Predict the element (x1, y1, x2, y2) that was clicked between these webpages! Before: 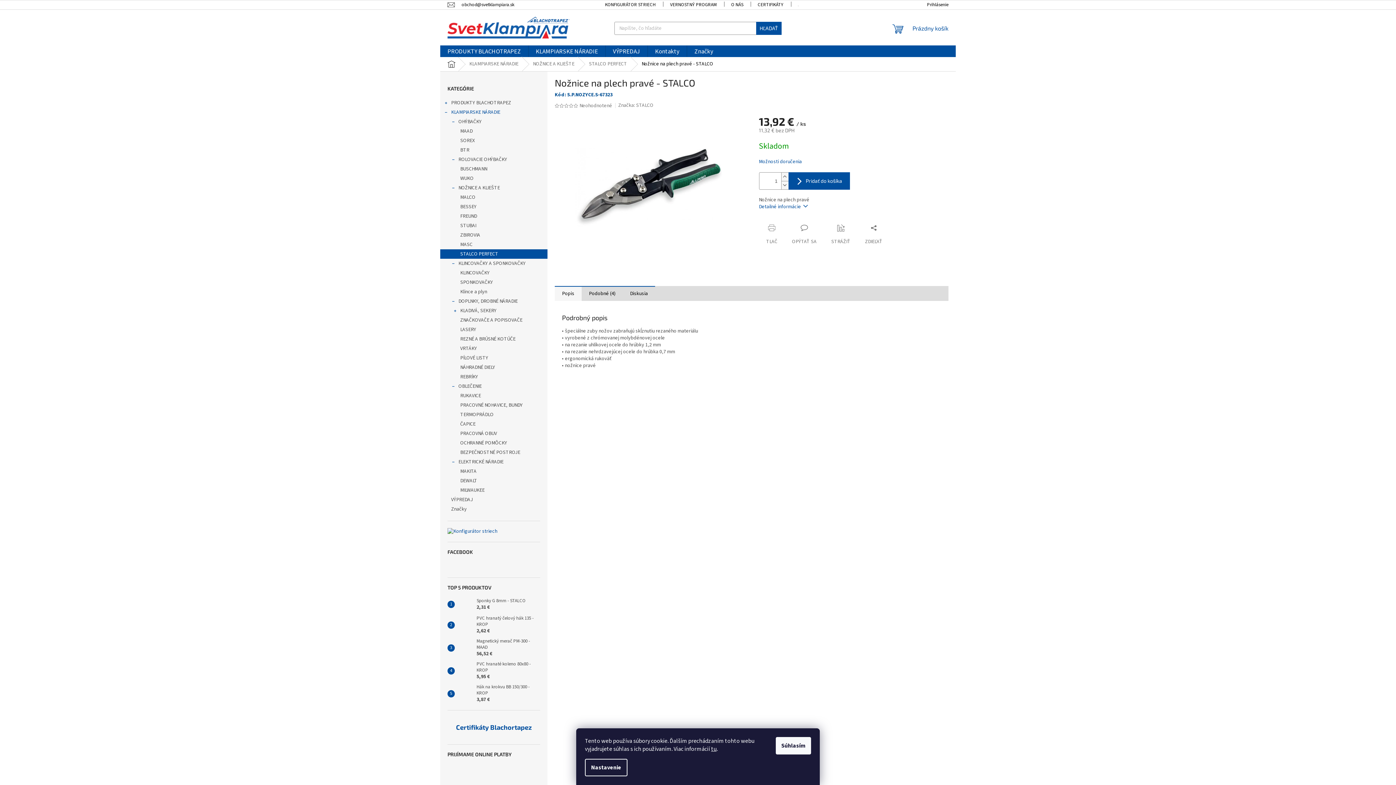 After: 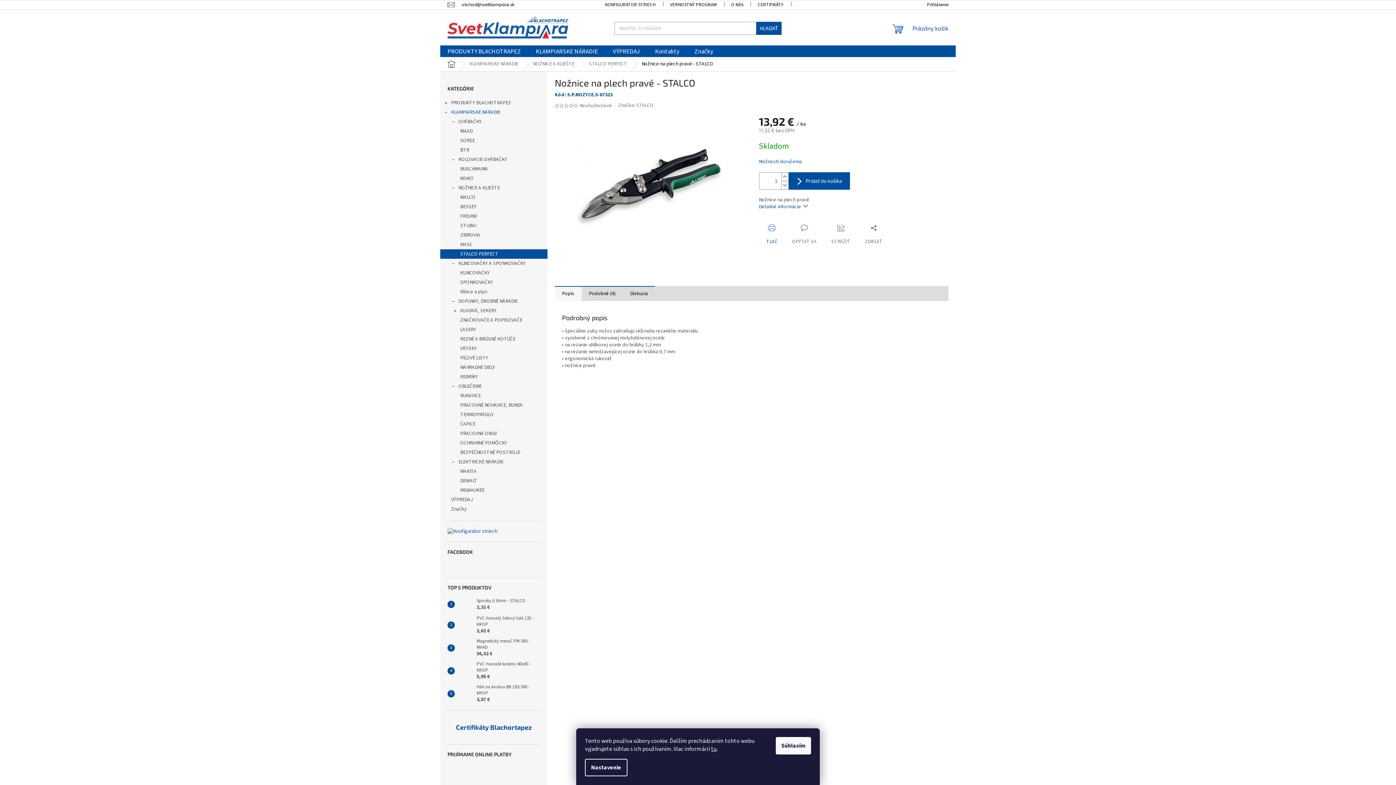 Action: bbox: (759, 224, 784, 245) label: TLAČ